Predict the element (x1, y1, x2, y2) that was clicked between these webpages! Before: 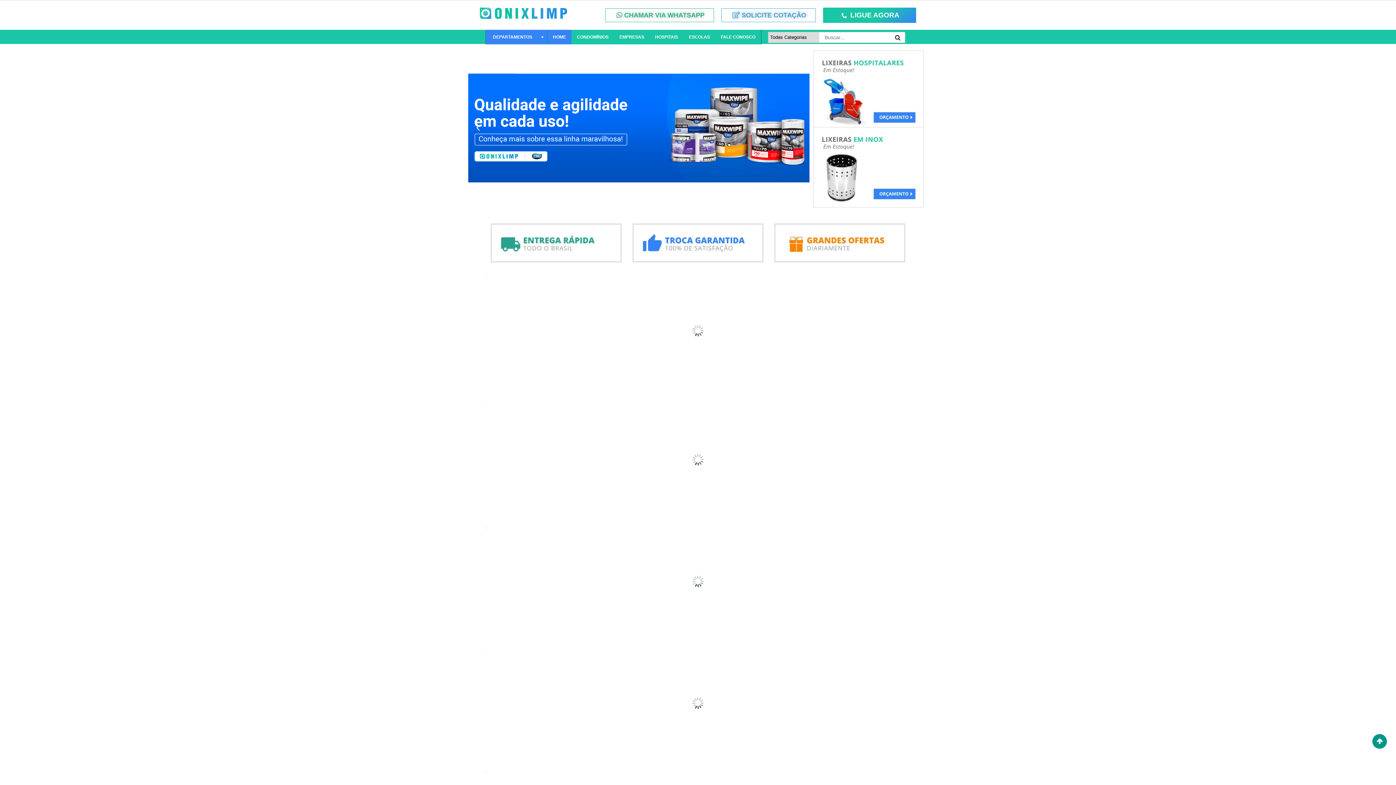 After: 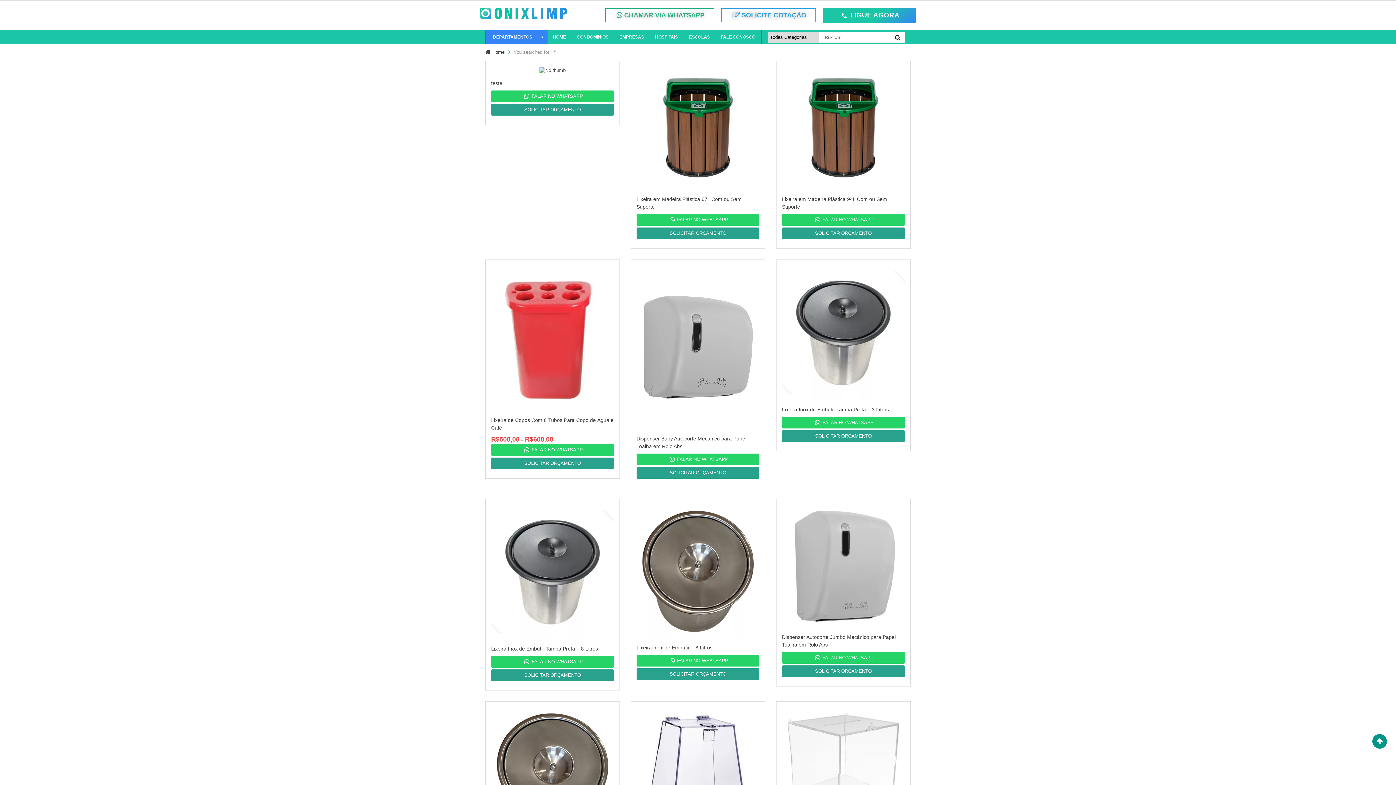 Action: bbox: (891, 32, 904, 42)